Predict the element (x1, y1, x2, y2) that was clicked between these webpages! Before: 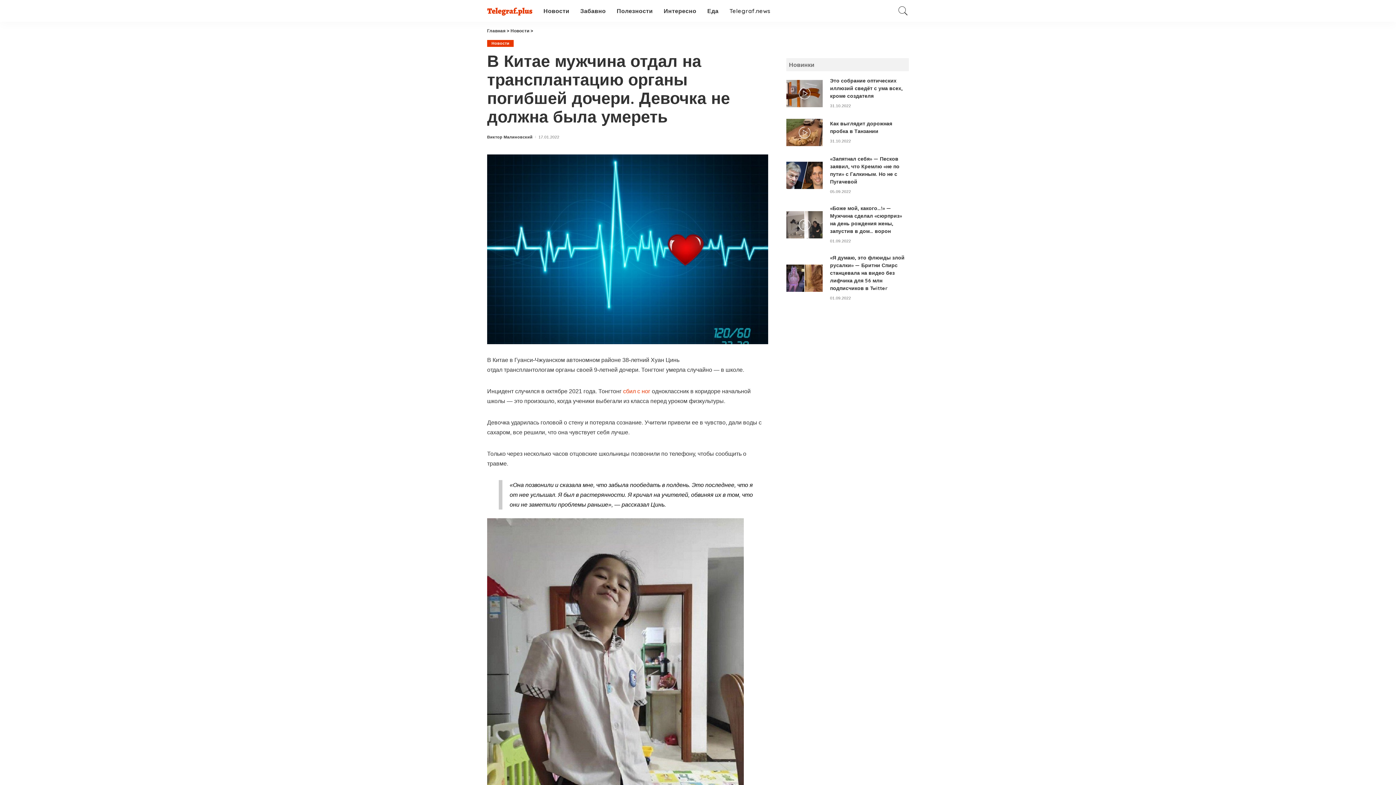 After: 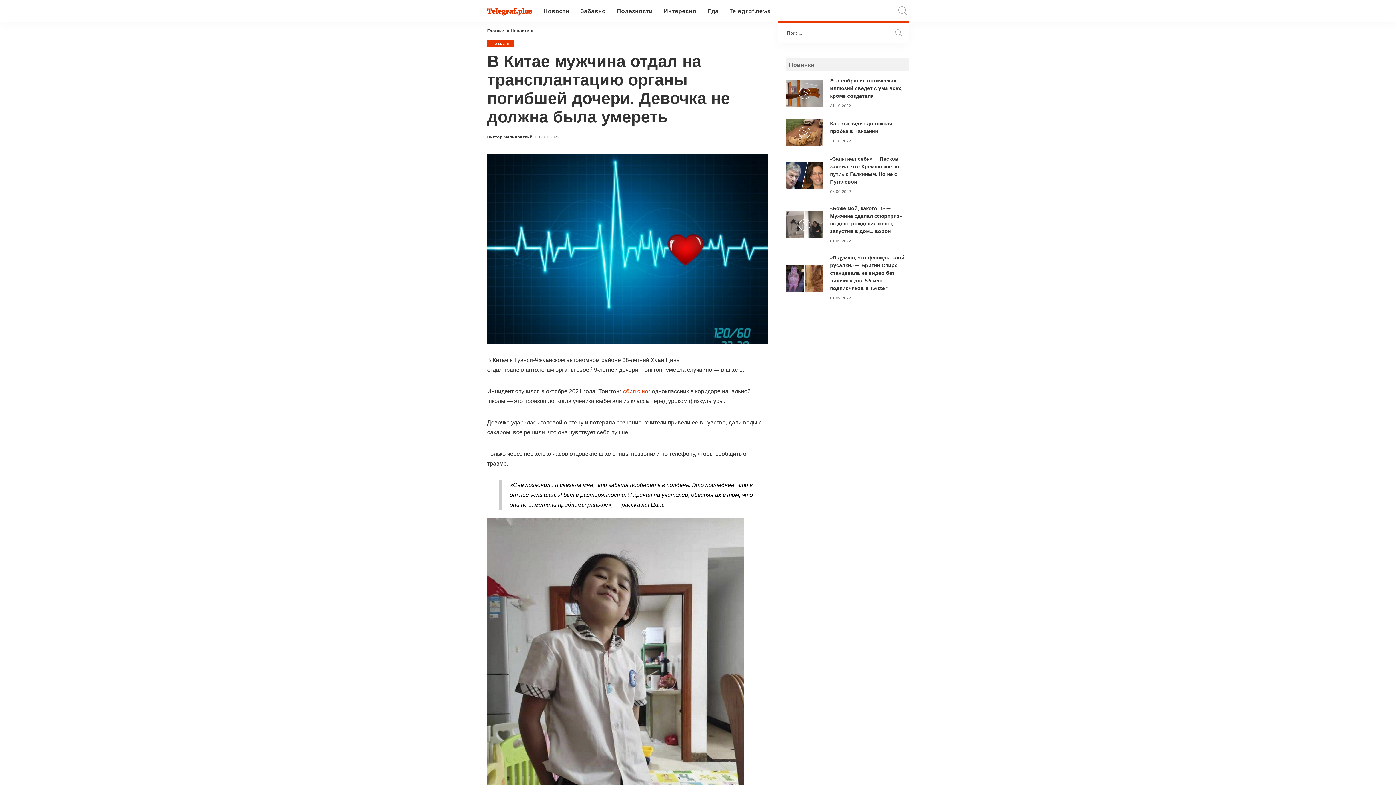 Action: bbox: (897, 0, 909, 21)